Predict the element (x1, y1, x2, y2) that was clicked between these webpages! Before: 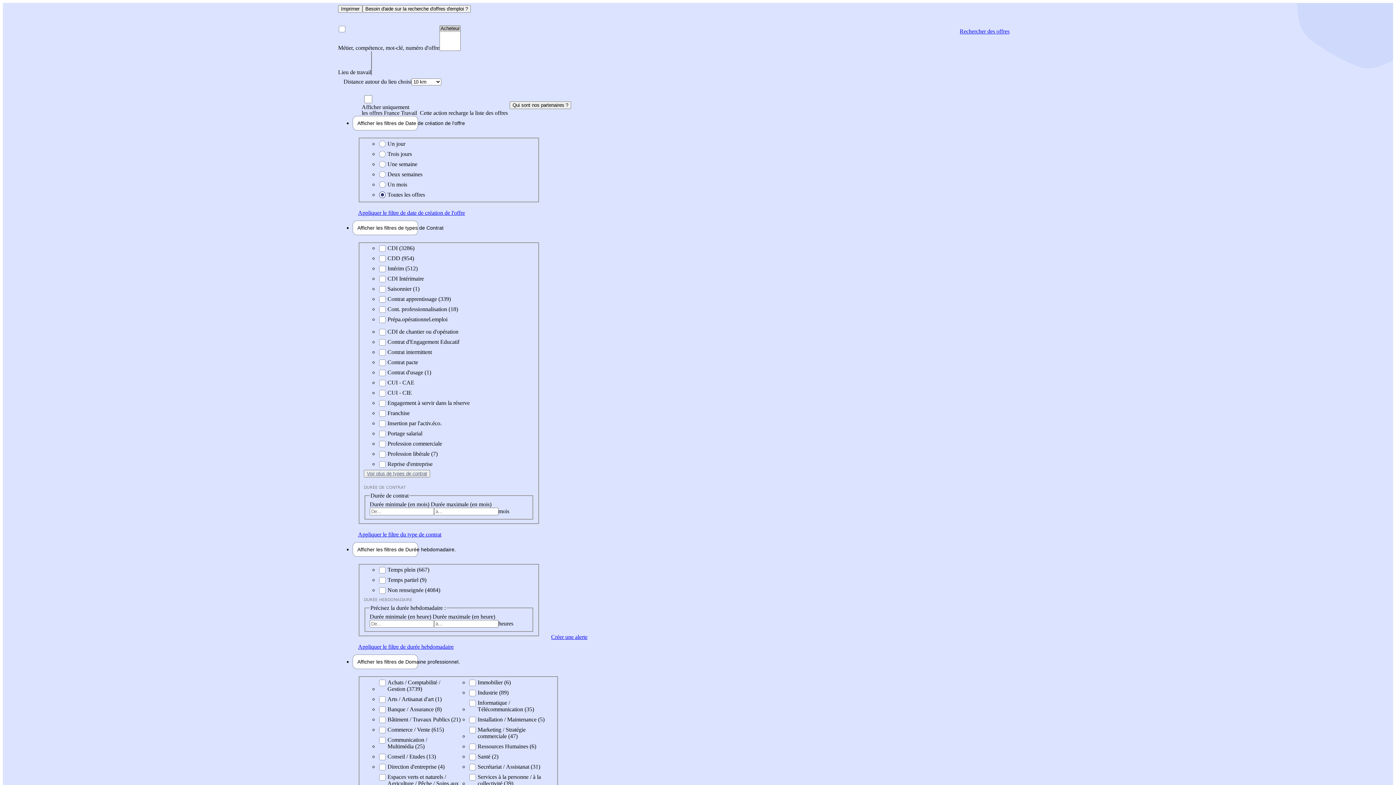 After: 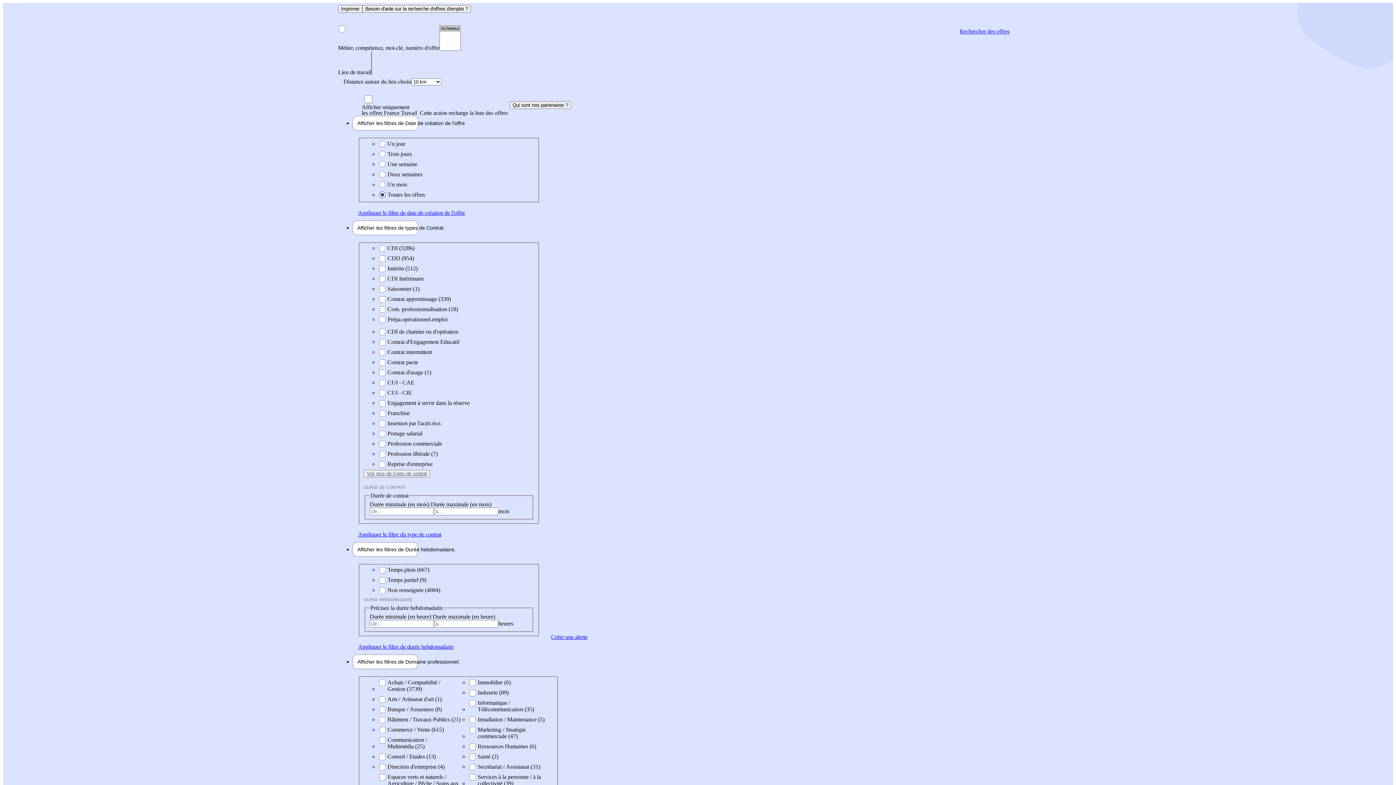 Action: bbox: (358, 643, 453, 650) label: Appliquer le filtre de durée hebdomadaire